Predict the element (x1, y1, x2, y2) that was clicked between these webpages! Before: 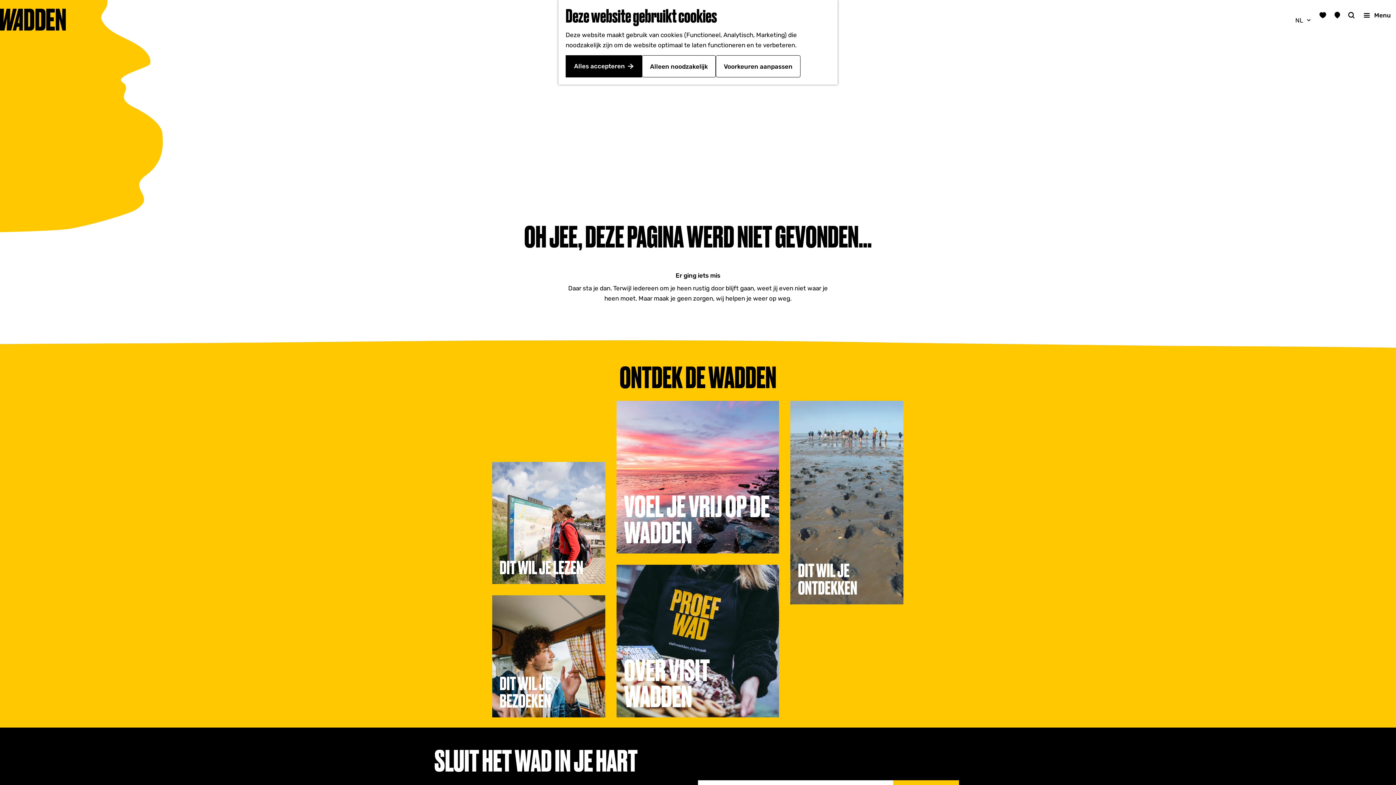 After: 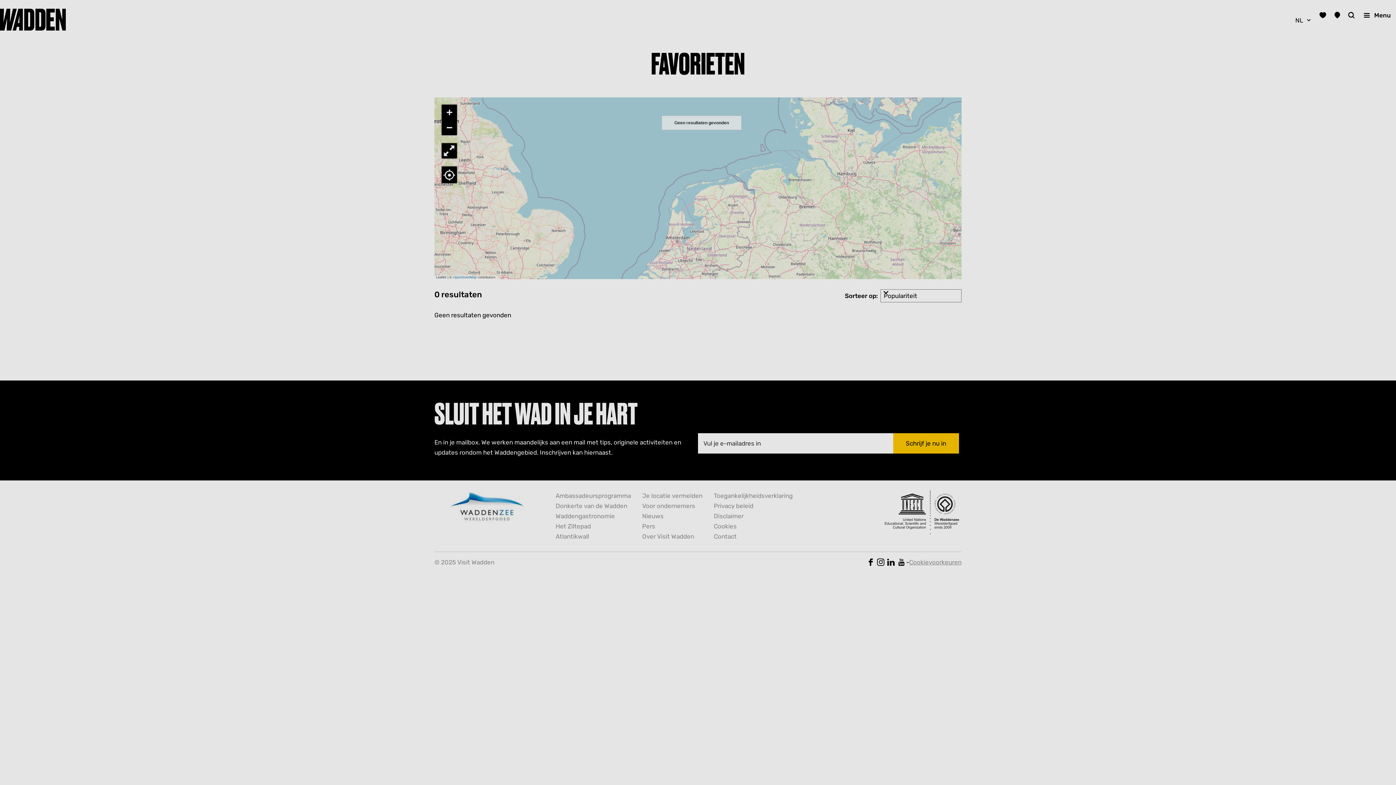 Action: bbox: (1319, 10, 1326, 20)